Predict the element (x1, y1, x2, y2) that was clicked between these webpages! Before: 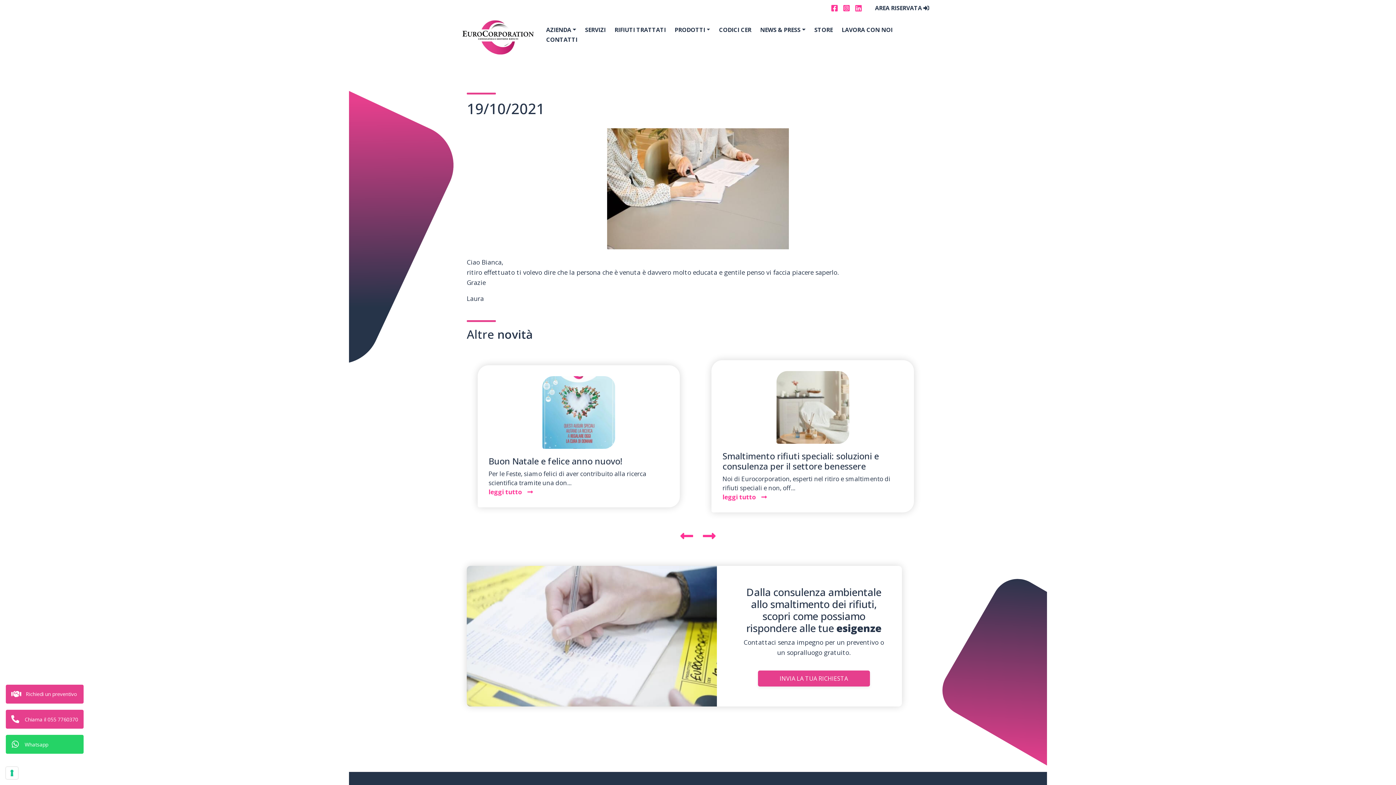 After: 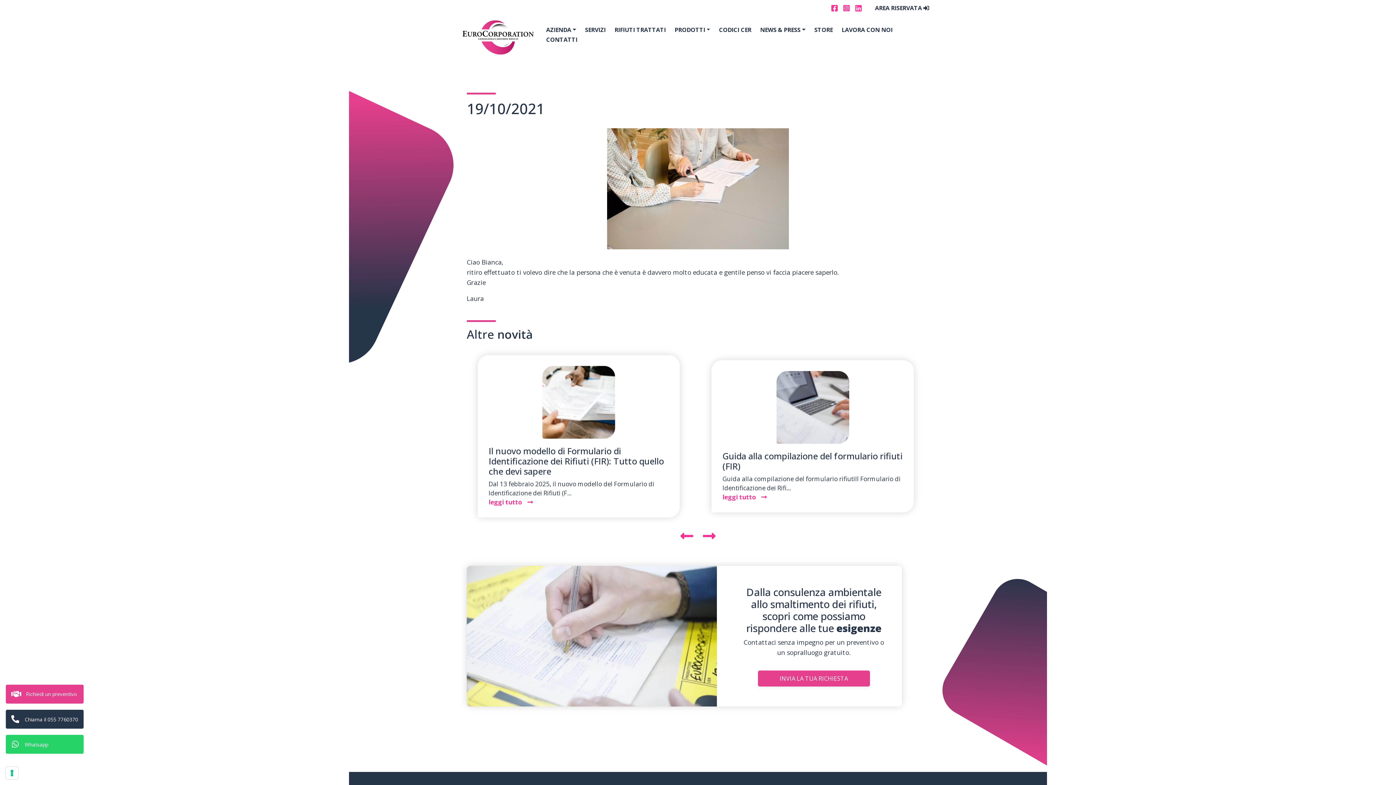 Action: bbox: (5, 709, 84, 729) label: Chiama il 055 7760370